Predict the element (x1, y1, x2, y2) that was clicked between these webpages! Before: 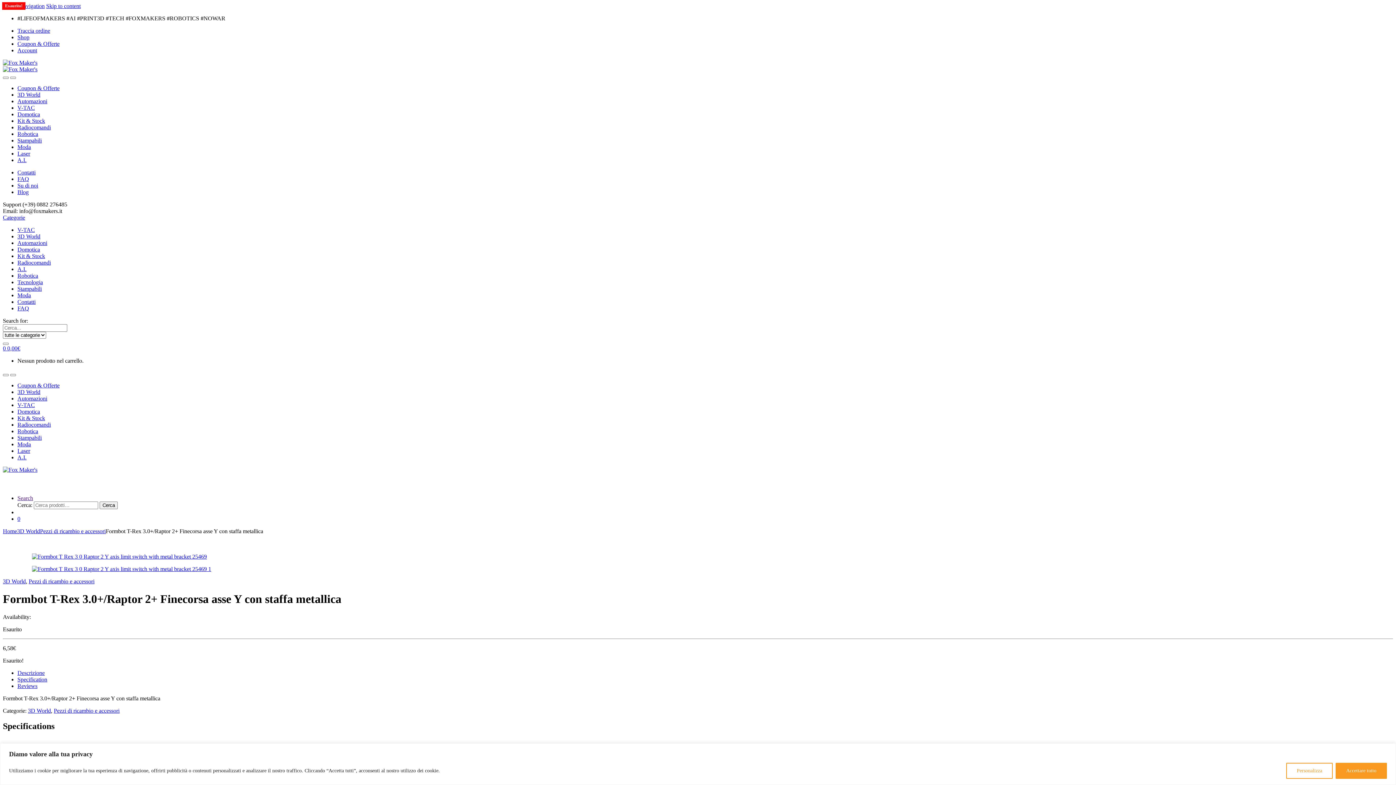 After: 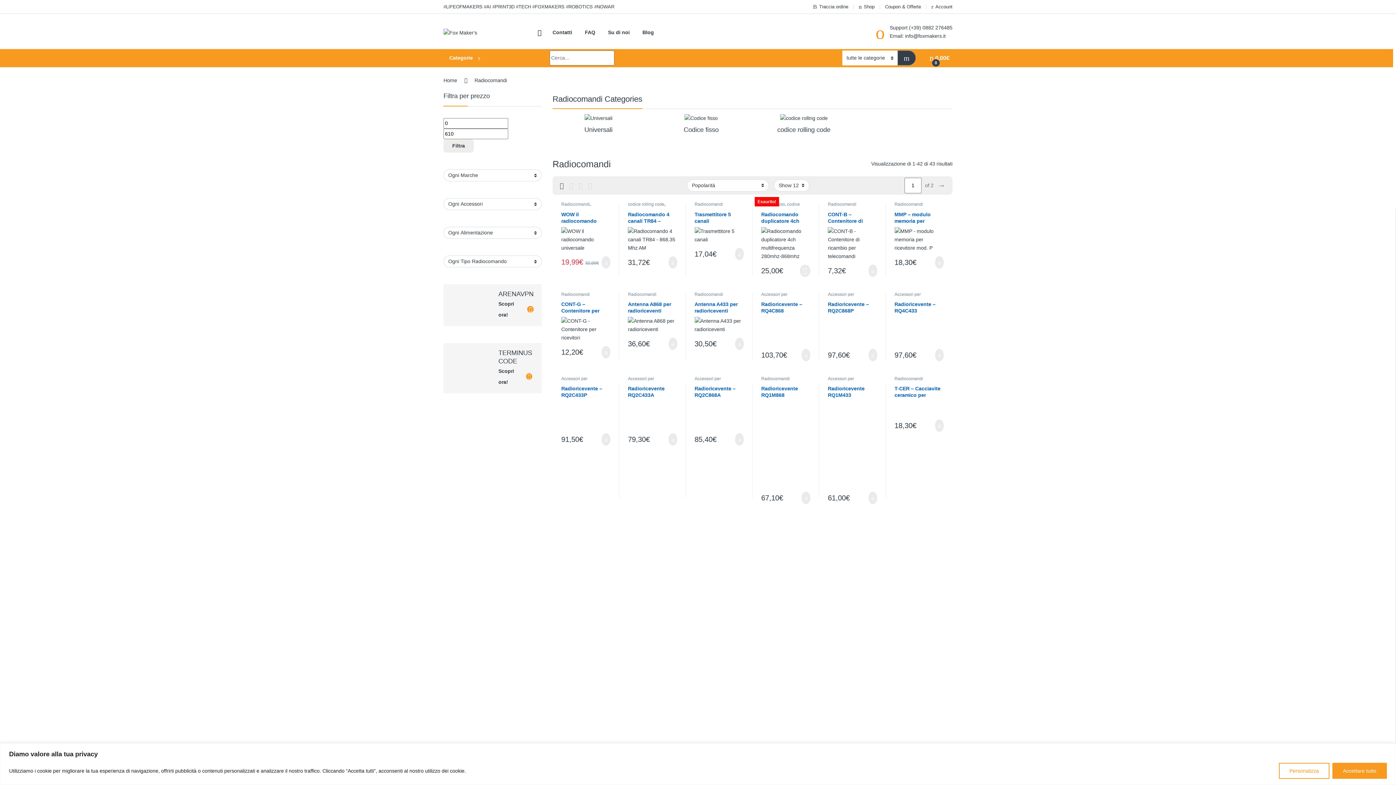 Action: label: Radiocomandi bbox: (17, 124, 50, 130)